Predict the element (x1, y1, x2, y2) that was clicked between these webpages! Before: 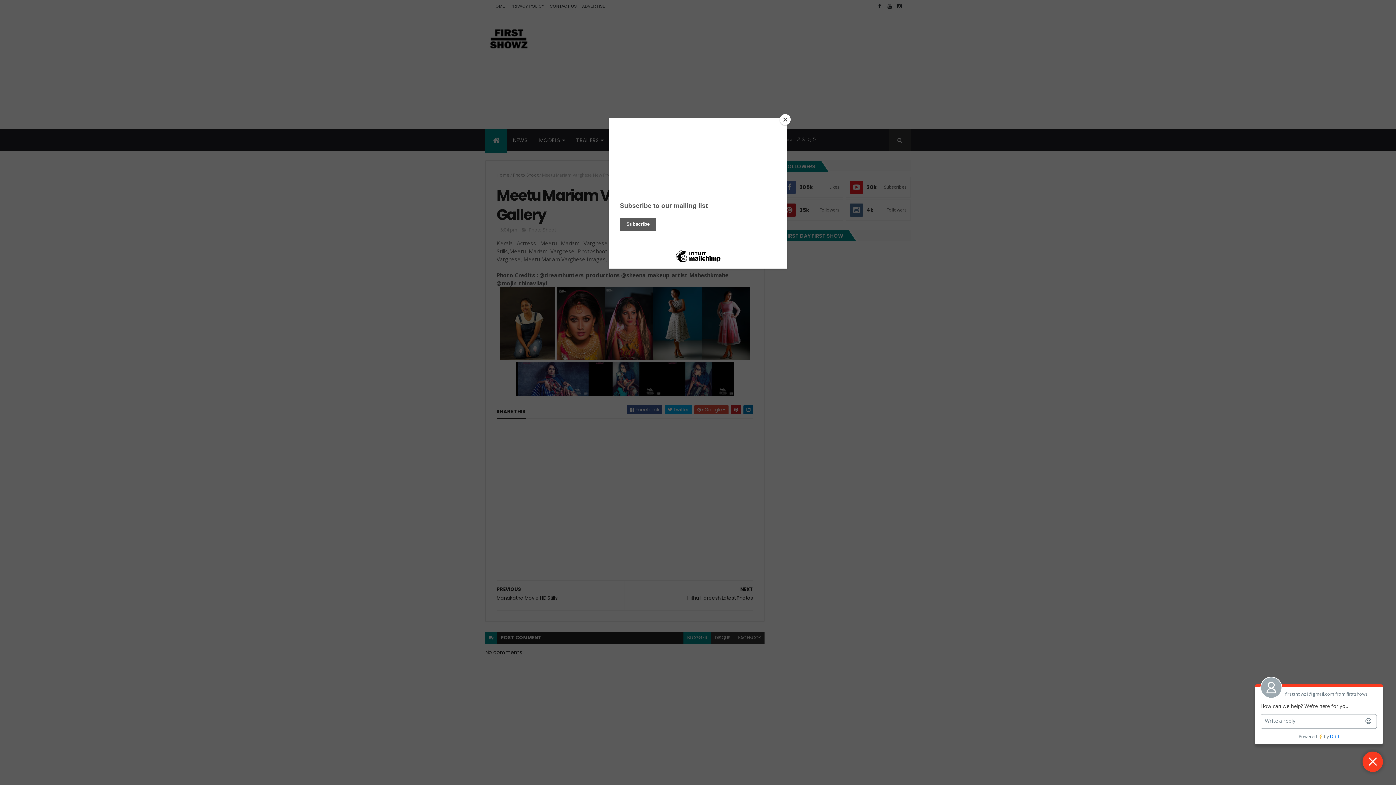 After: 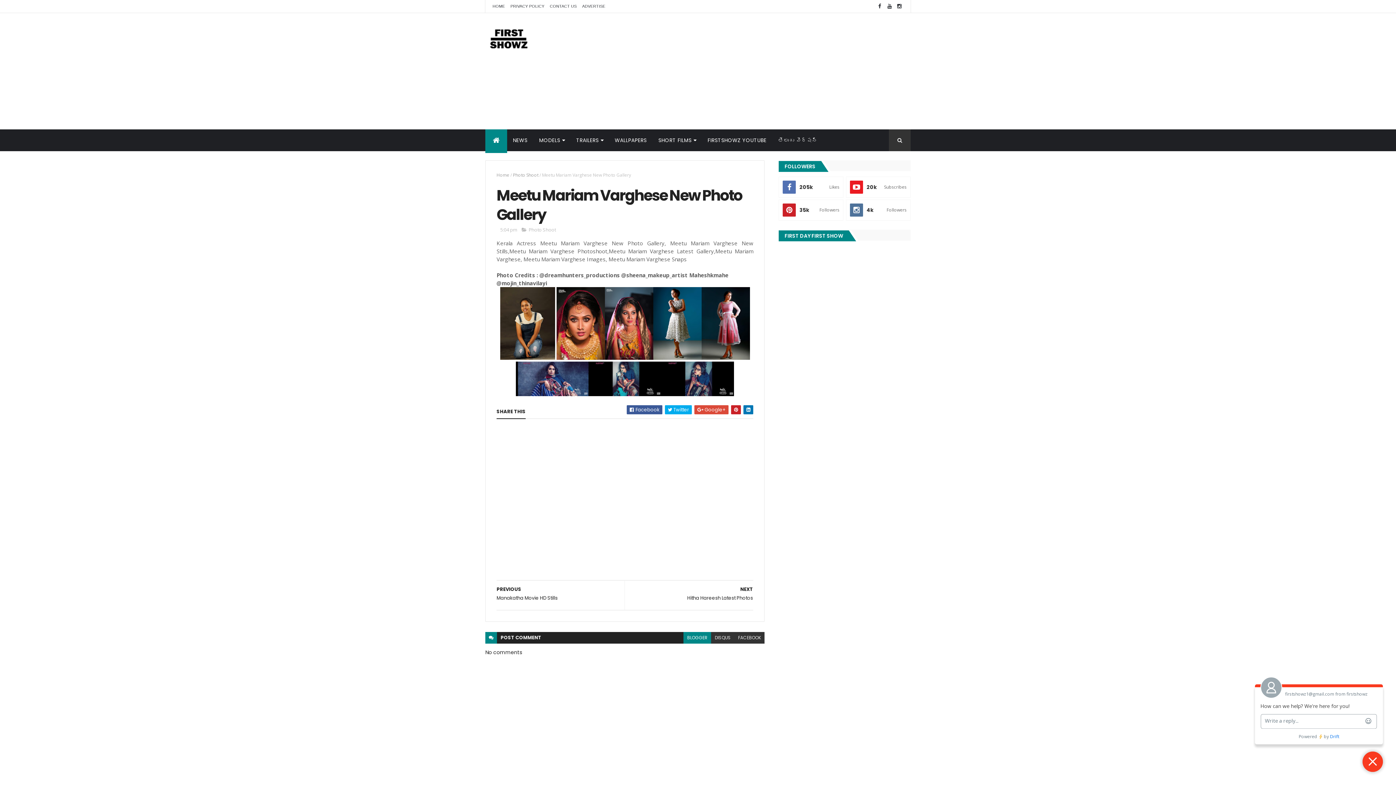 Action: label: Close bbox: (780, 114, 790, 125)